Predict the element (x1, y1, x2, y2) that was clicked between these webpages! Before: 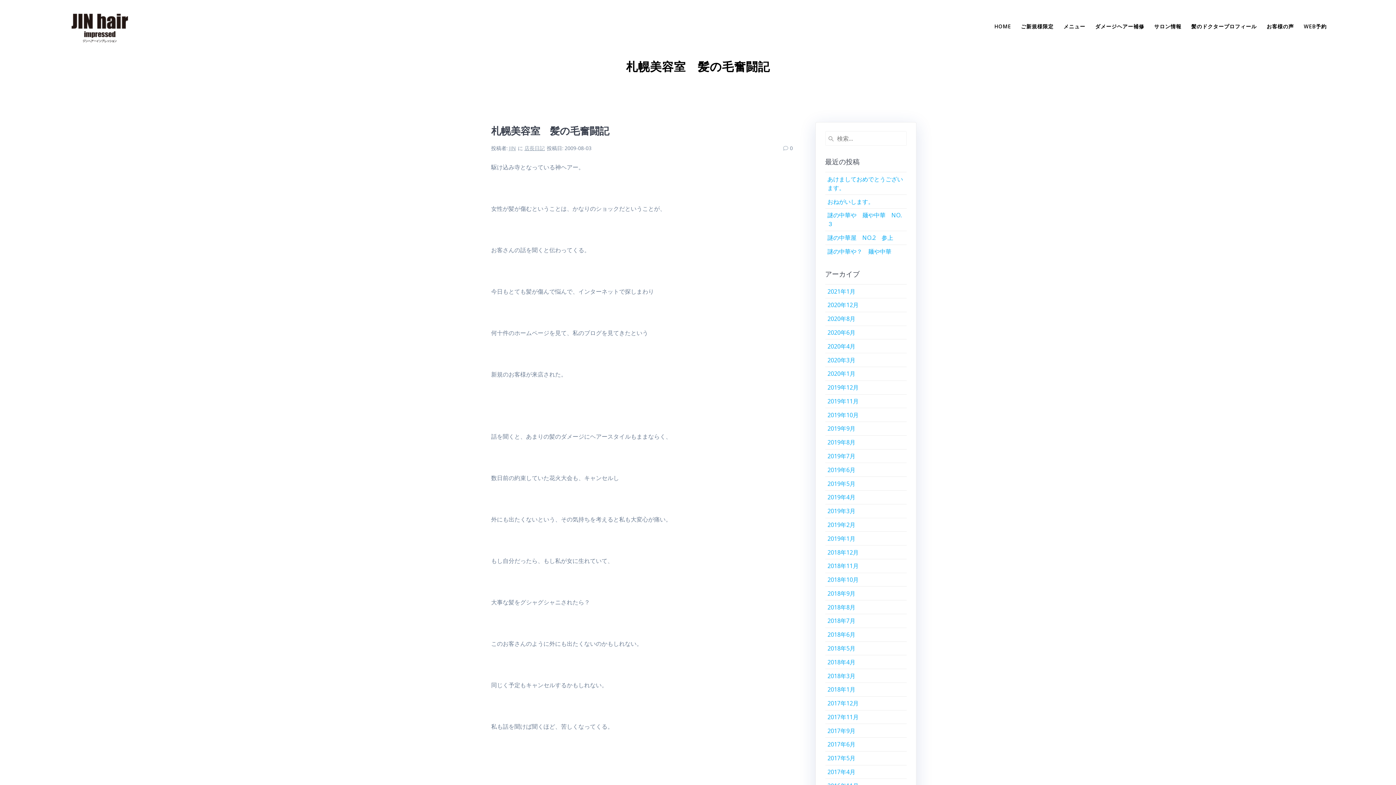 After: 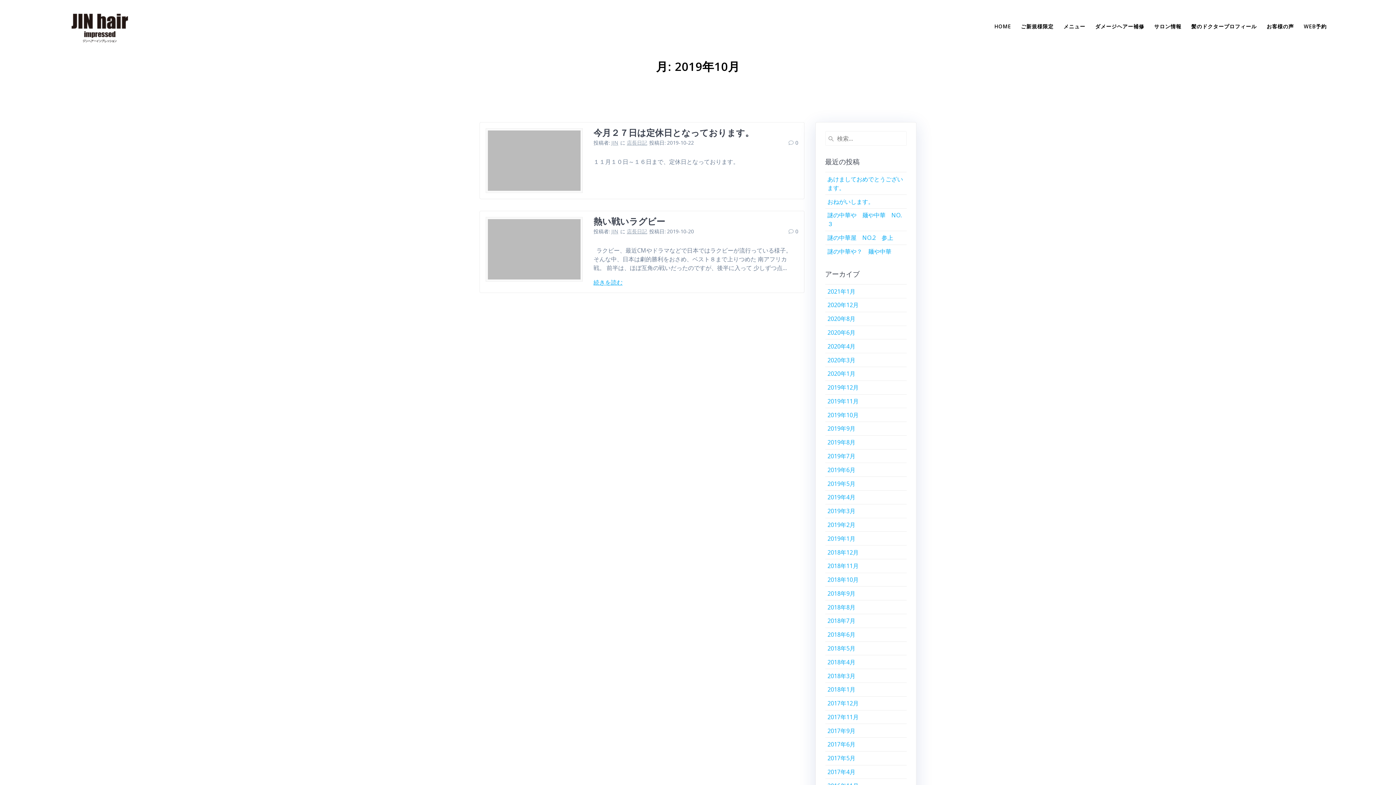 Action: label: 2019年10月 bbox: (827, 411, 858, 419)